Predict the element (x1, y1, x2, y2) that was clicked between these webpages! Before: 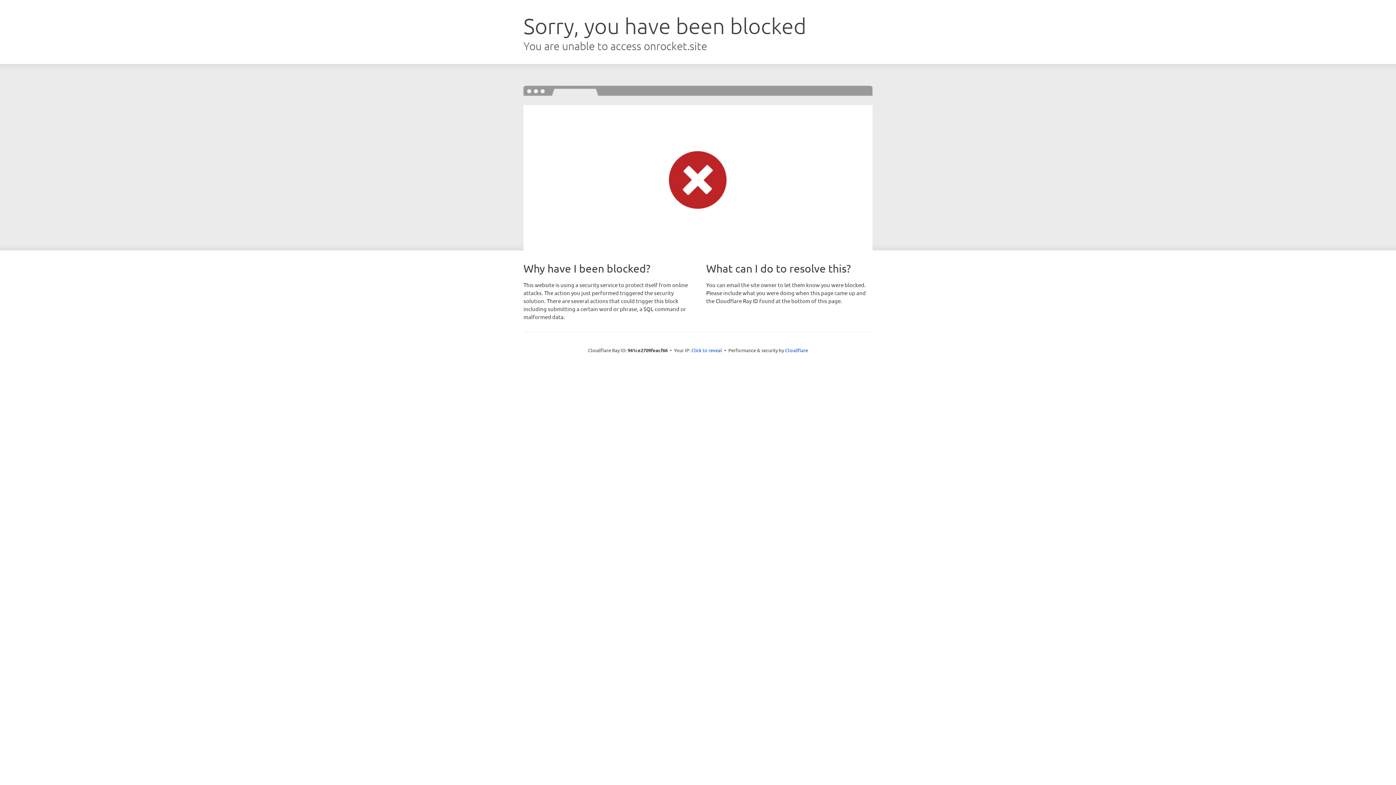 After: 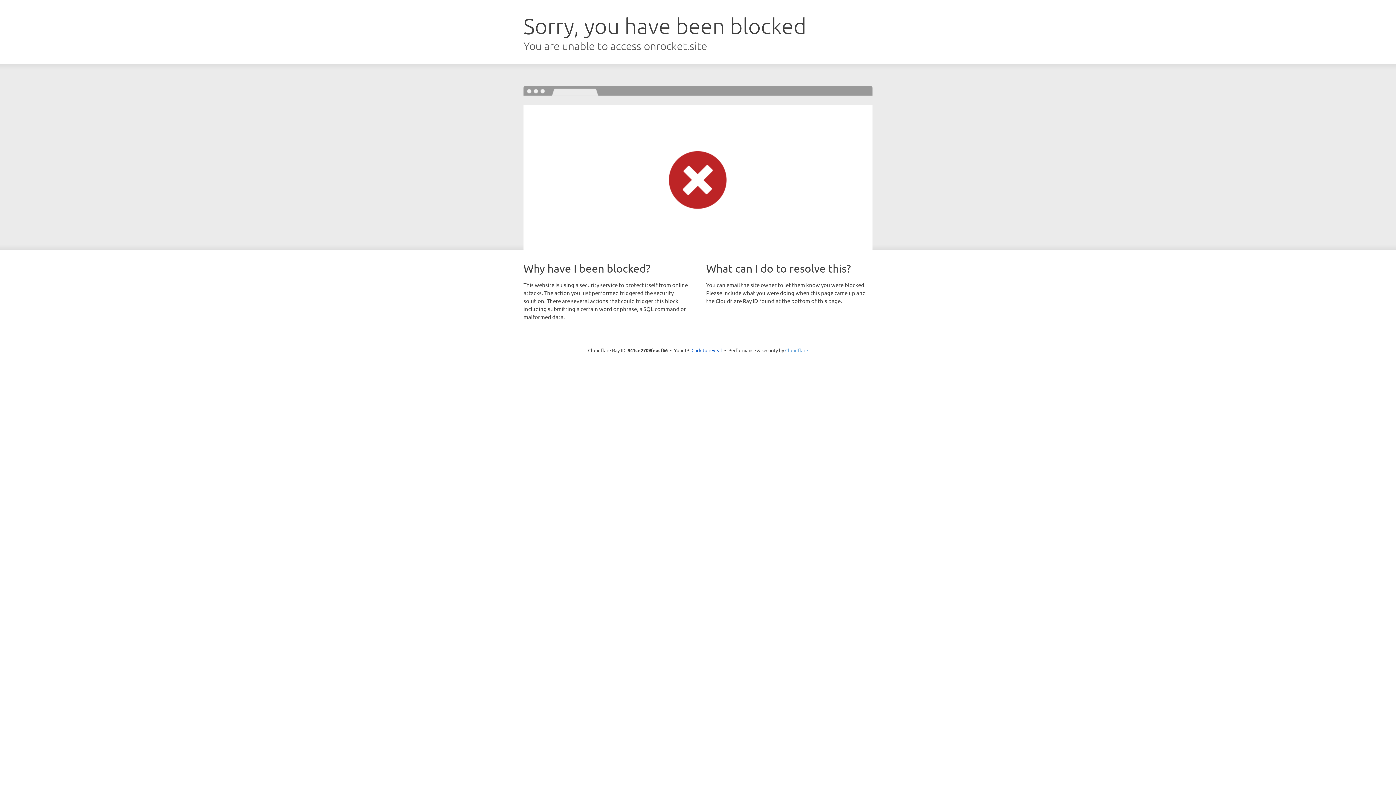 Action: bbox: (785, 347, 808, 353) label: Cloudflare